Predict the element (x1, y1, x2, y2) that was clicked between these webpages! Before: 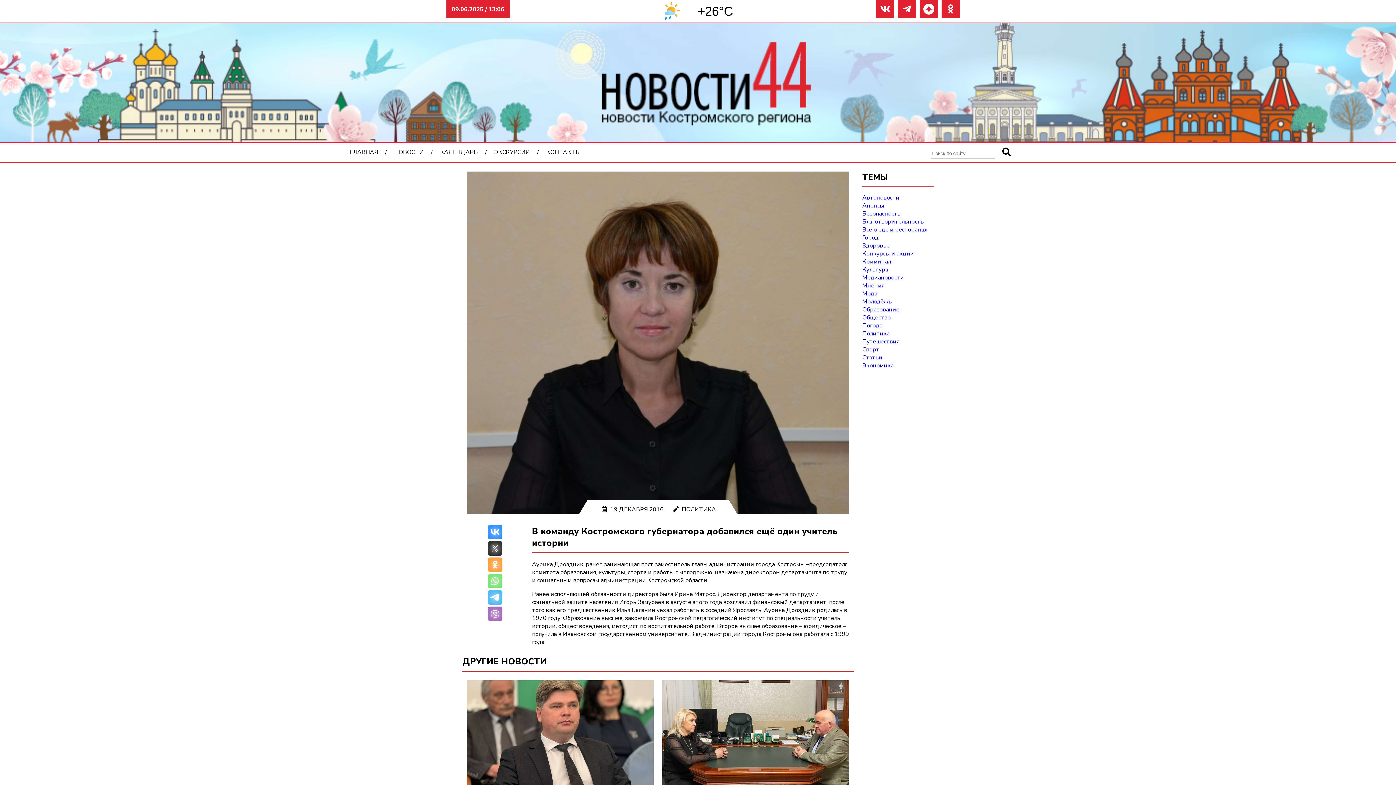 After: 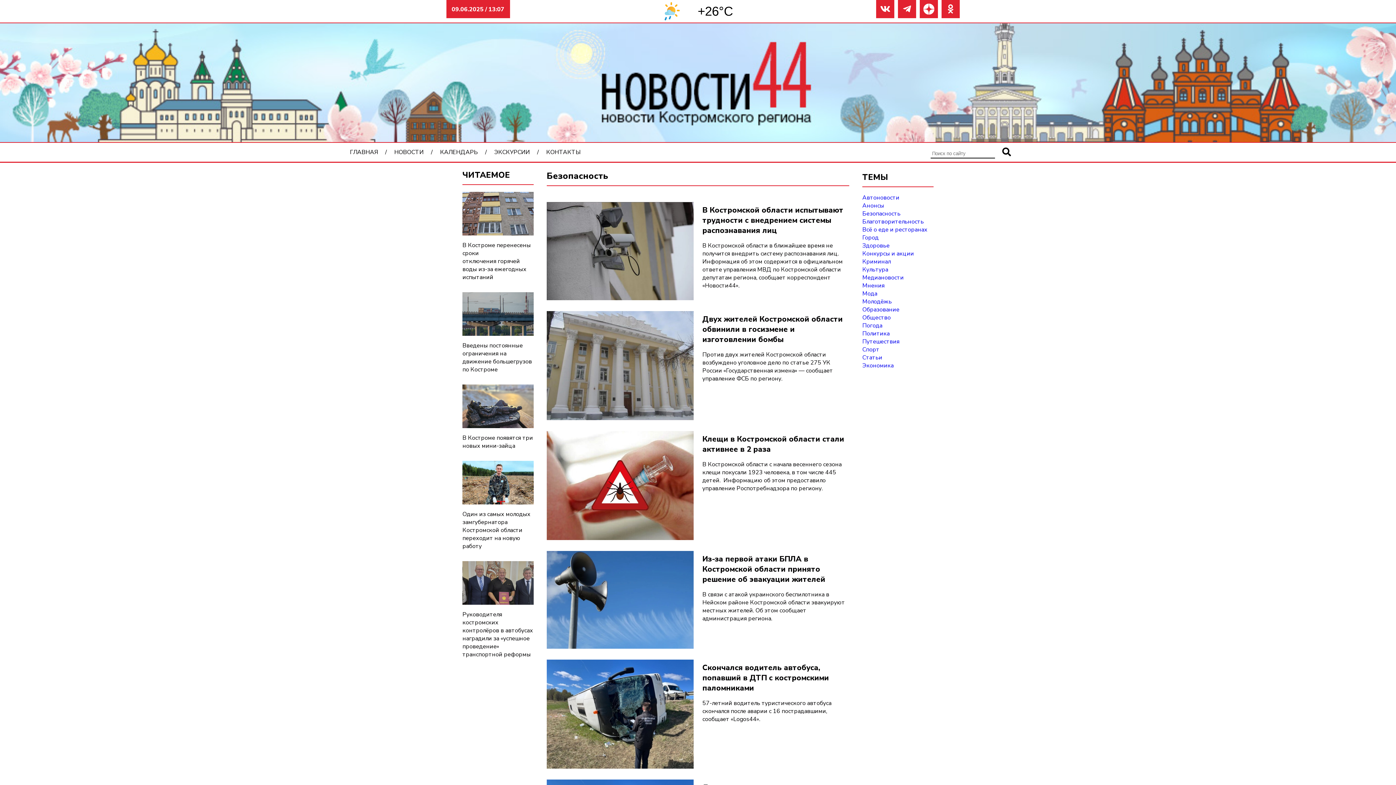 Action: label: Безопасность bbox: (862, 209, 900, 217)